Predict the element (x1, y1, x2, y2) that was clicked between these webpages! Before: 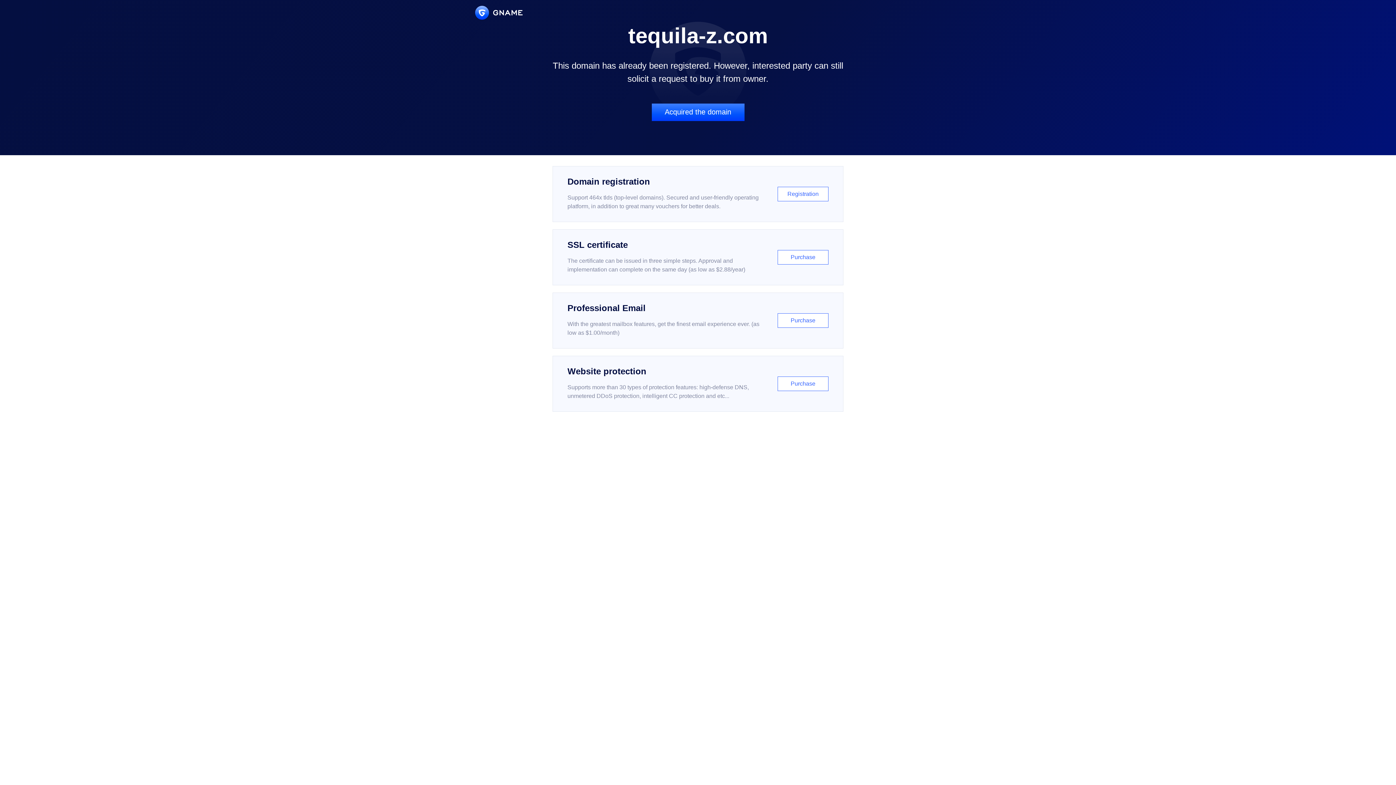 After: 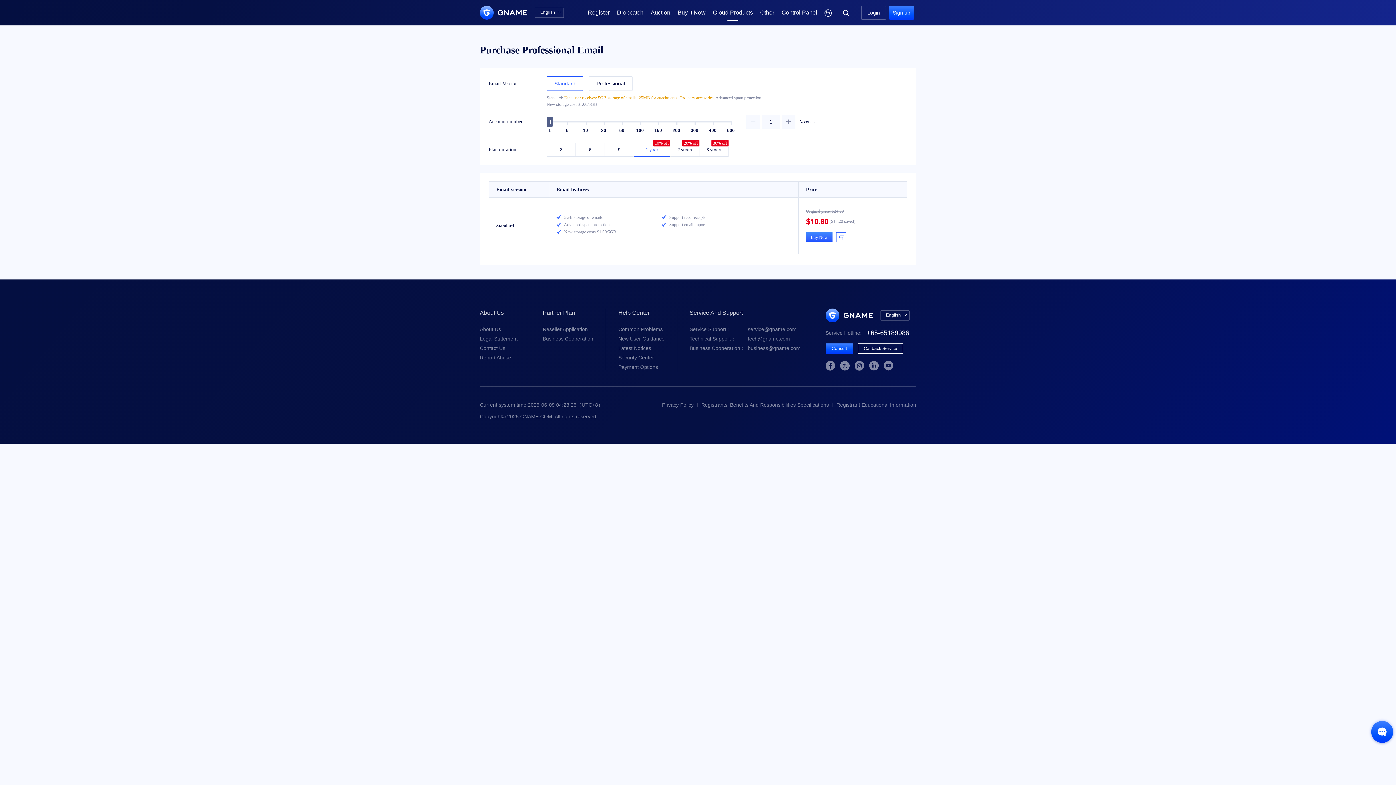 Action: bbox: (552, 292, 843, 348) label: Professional Email

With the greatest mailbox features, get the finest email experience ever. (as low as $1.00/month)

Purchase